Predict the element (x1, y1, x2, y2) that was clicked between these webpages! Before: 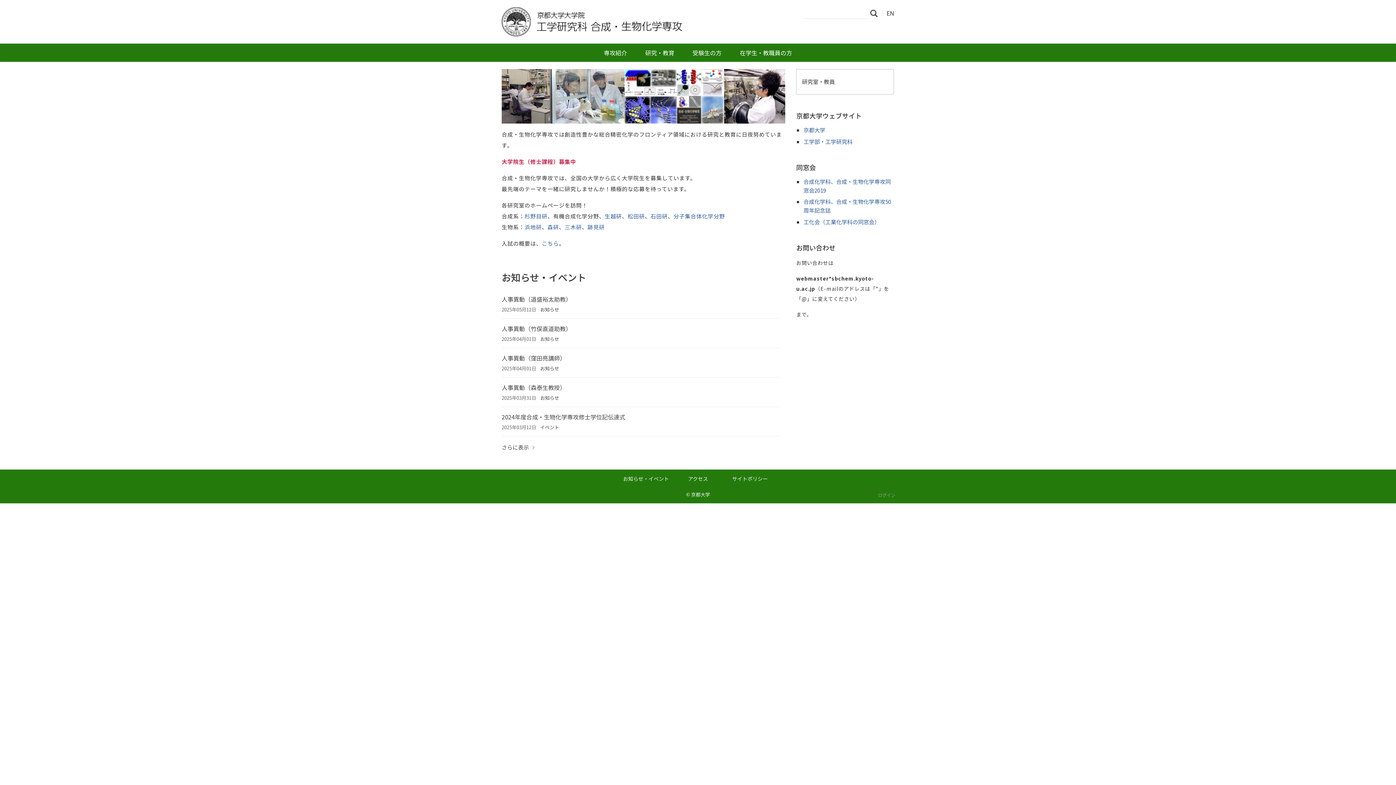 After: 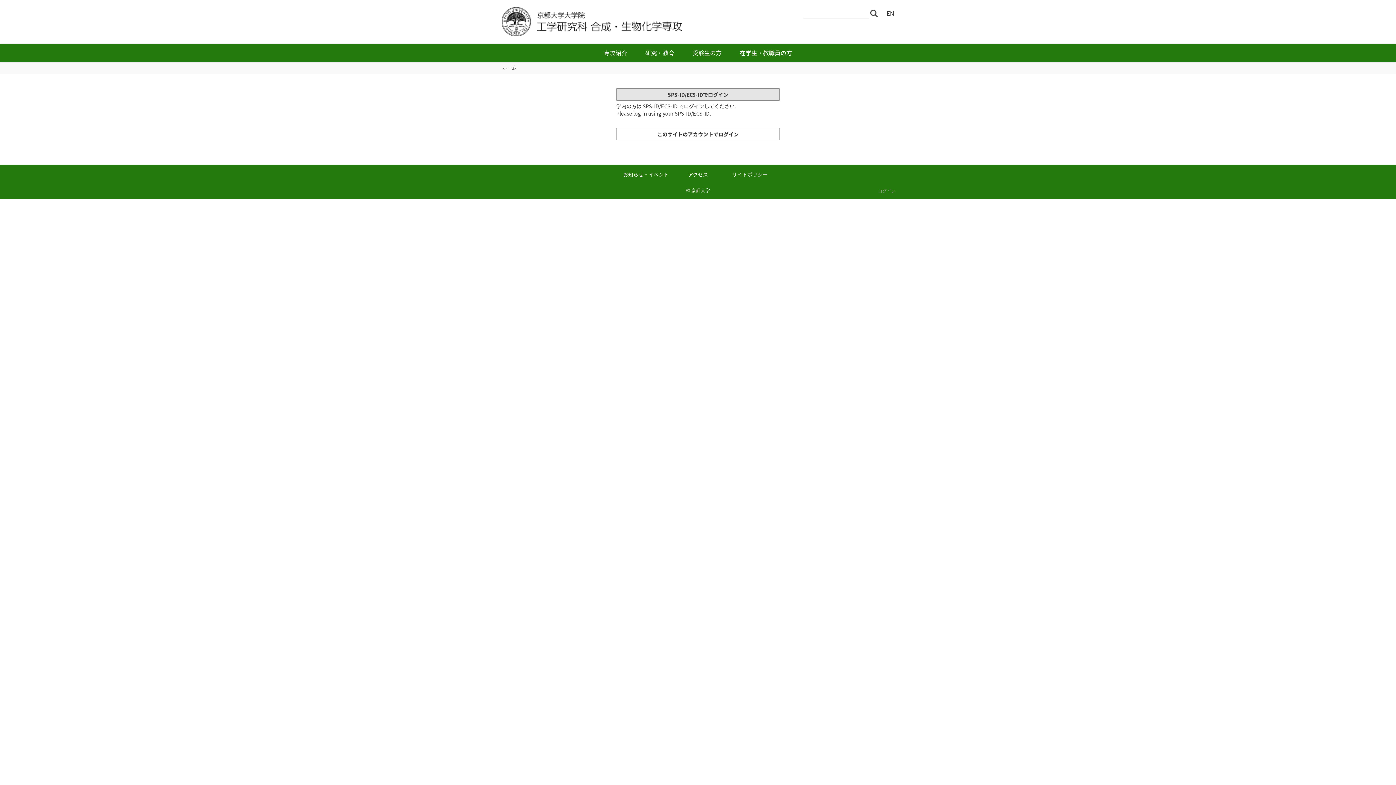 Action: label: ログイン bbox: (878, 492, 895, 498)